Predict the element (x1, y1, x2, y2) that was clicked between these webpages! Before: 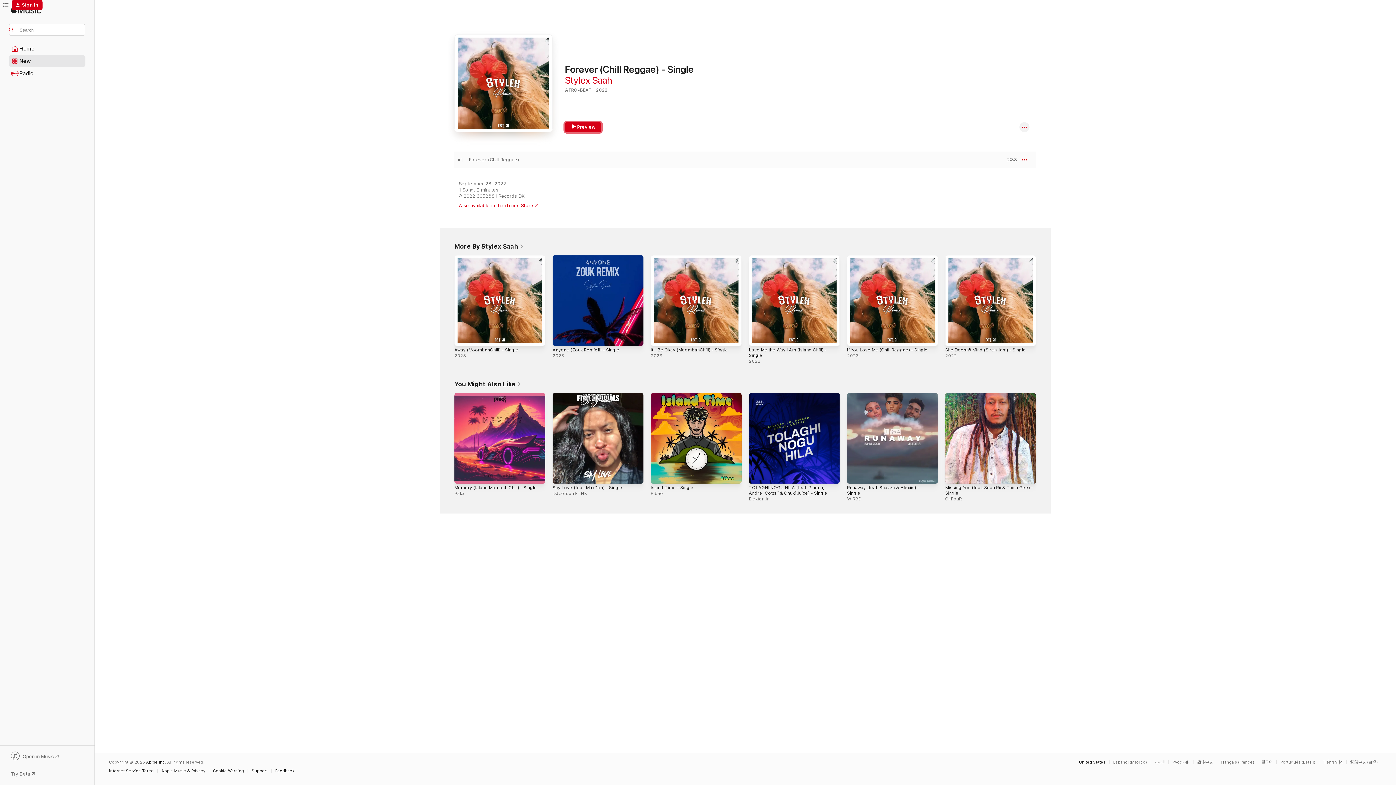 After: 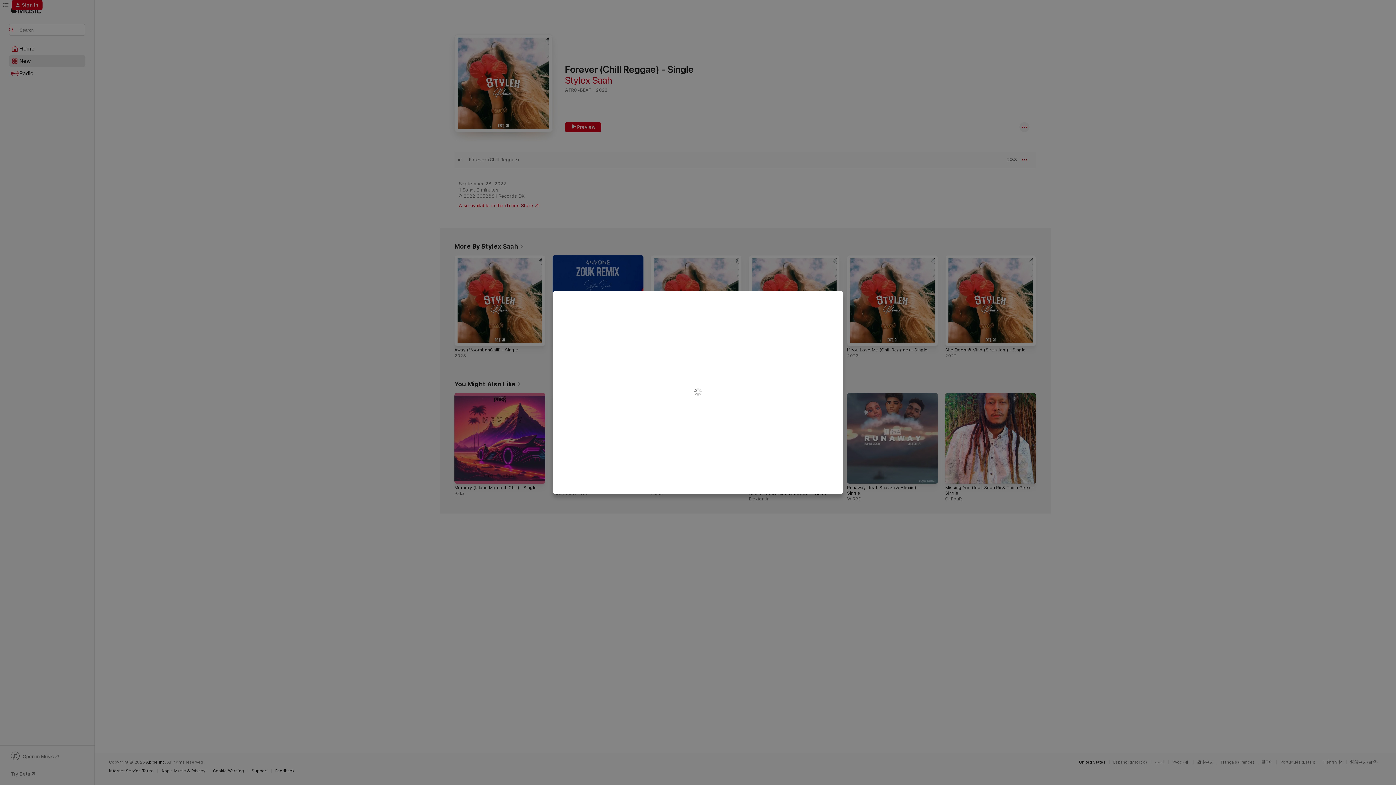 Action: label: Sign In bbox: (11, 0, 42, 10)